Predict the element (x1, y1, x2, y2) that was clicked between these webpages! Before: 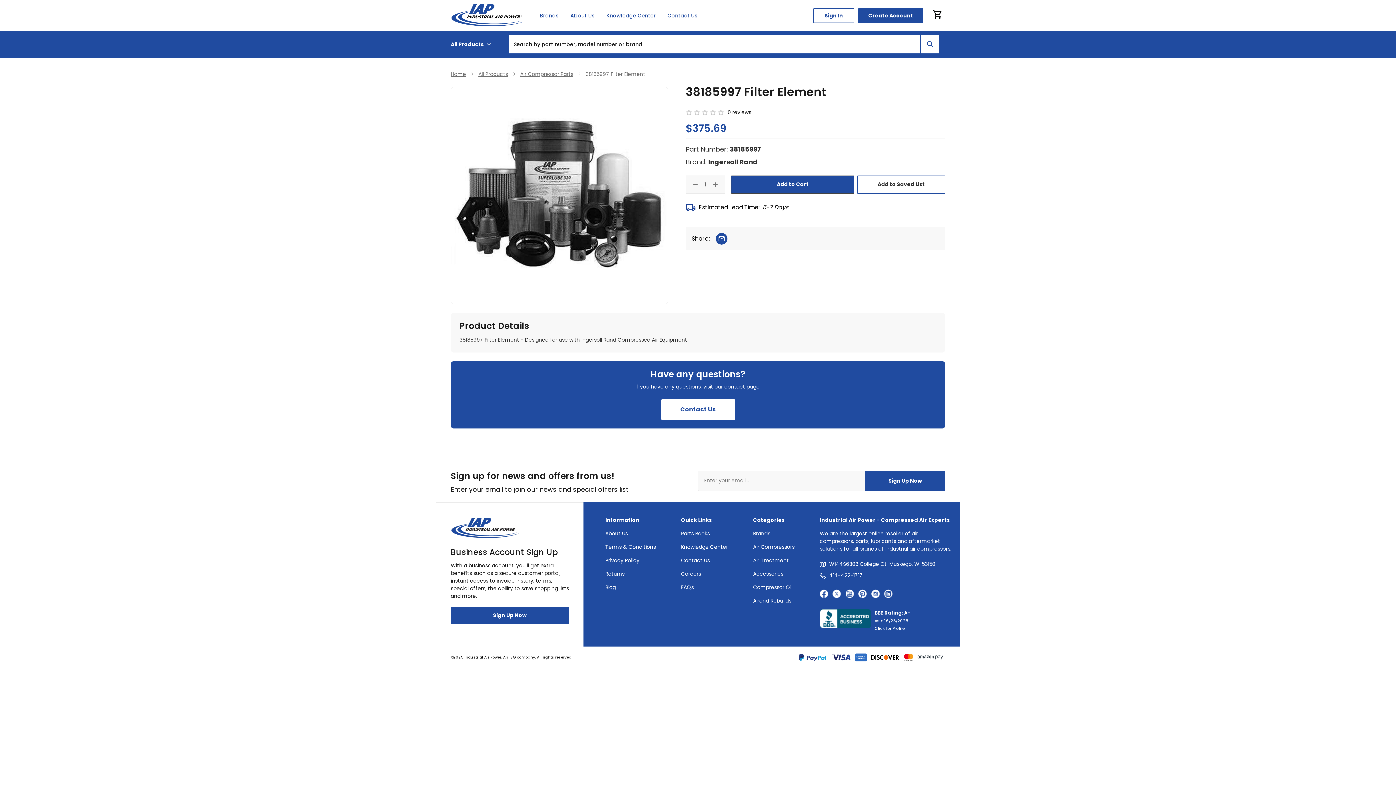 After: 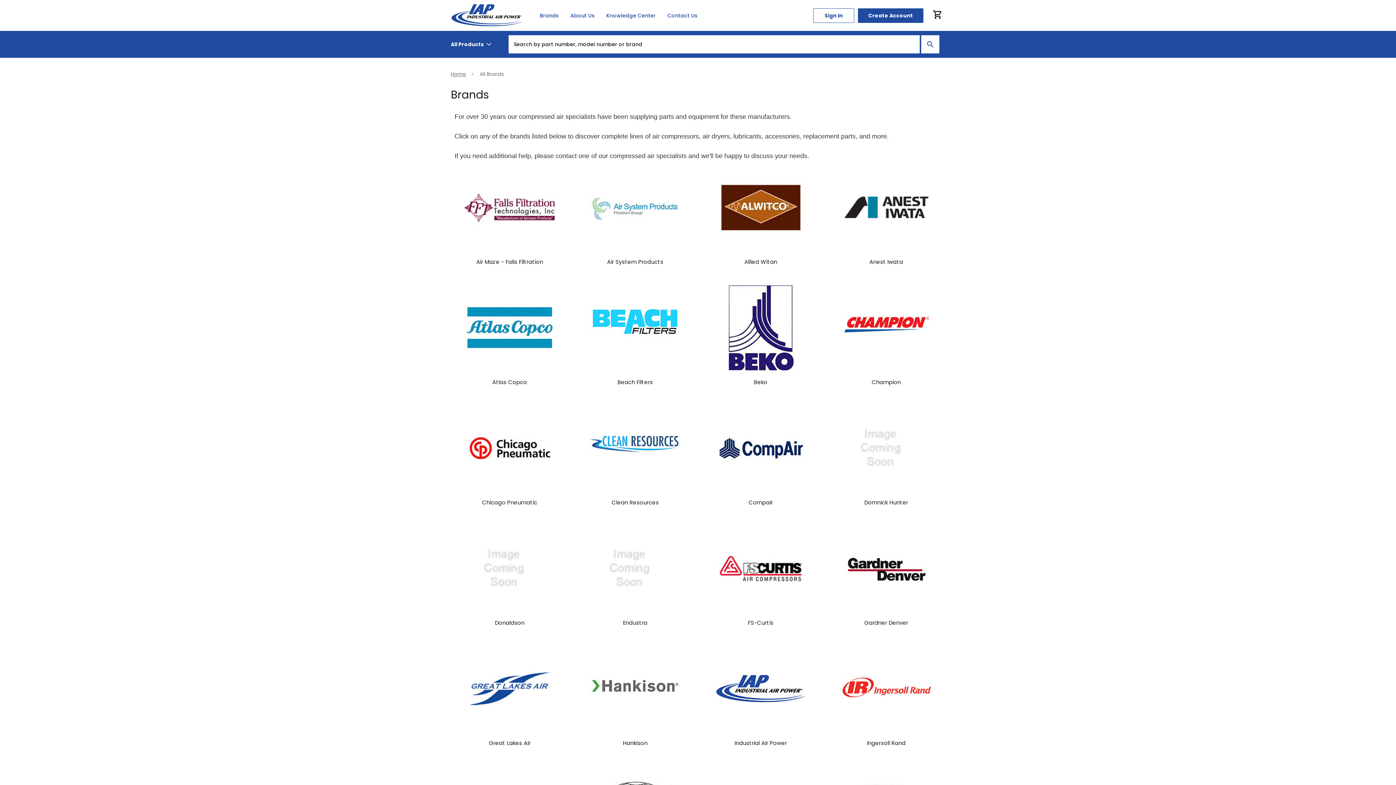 Action: label: Brands bbox: (753, 530, 770, 537)